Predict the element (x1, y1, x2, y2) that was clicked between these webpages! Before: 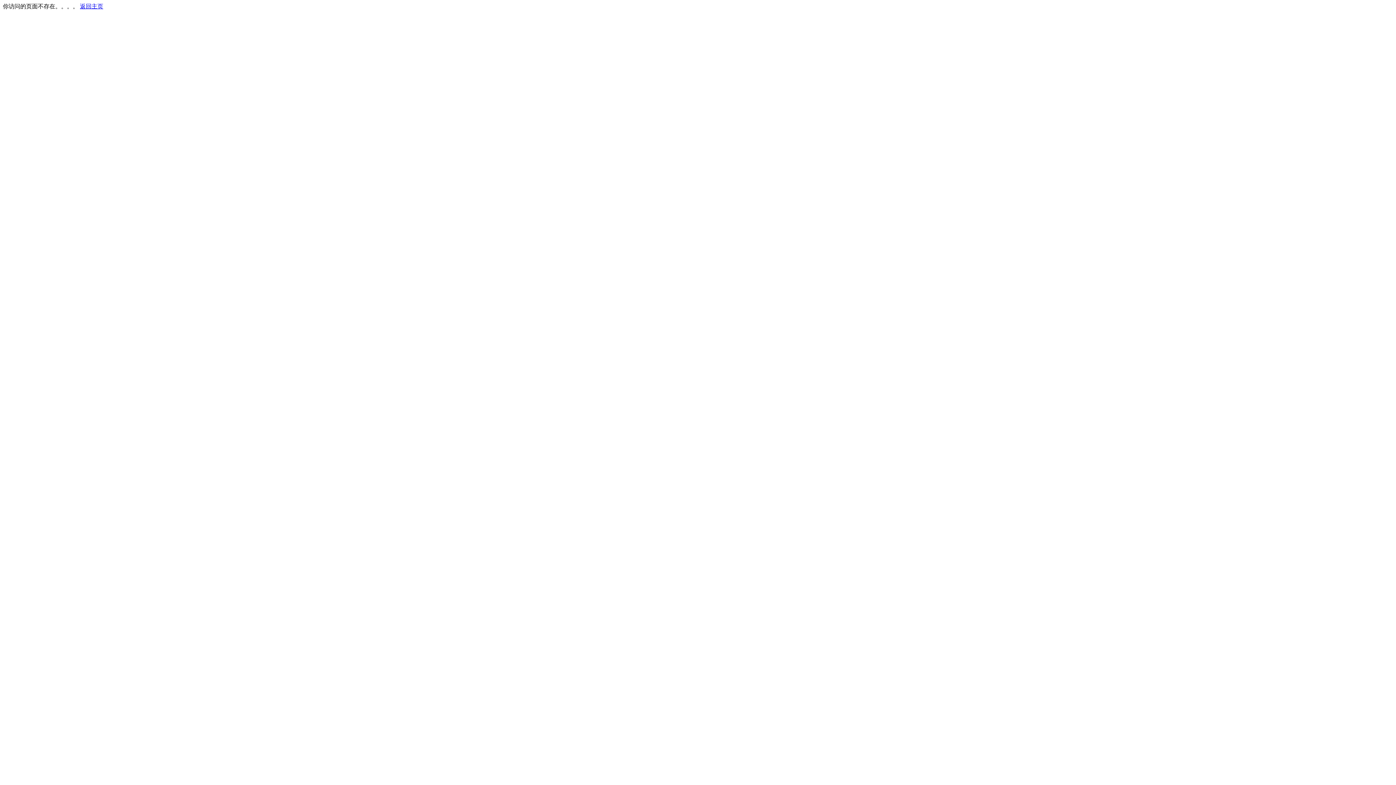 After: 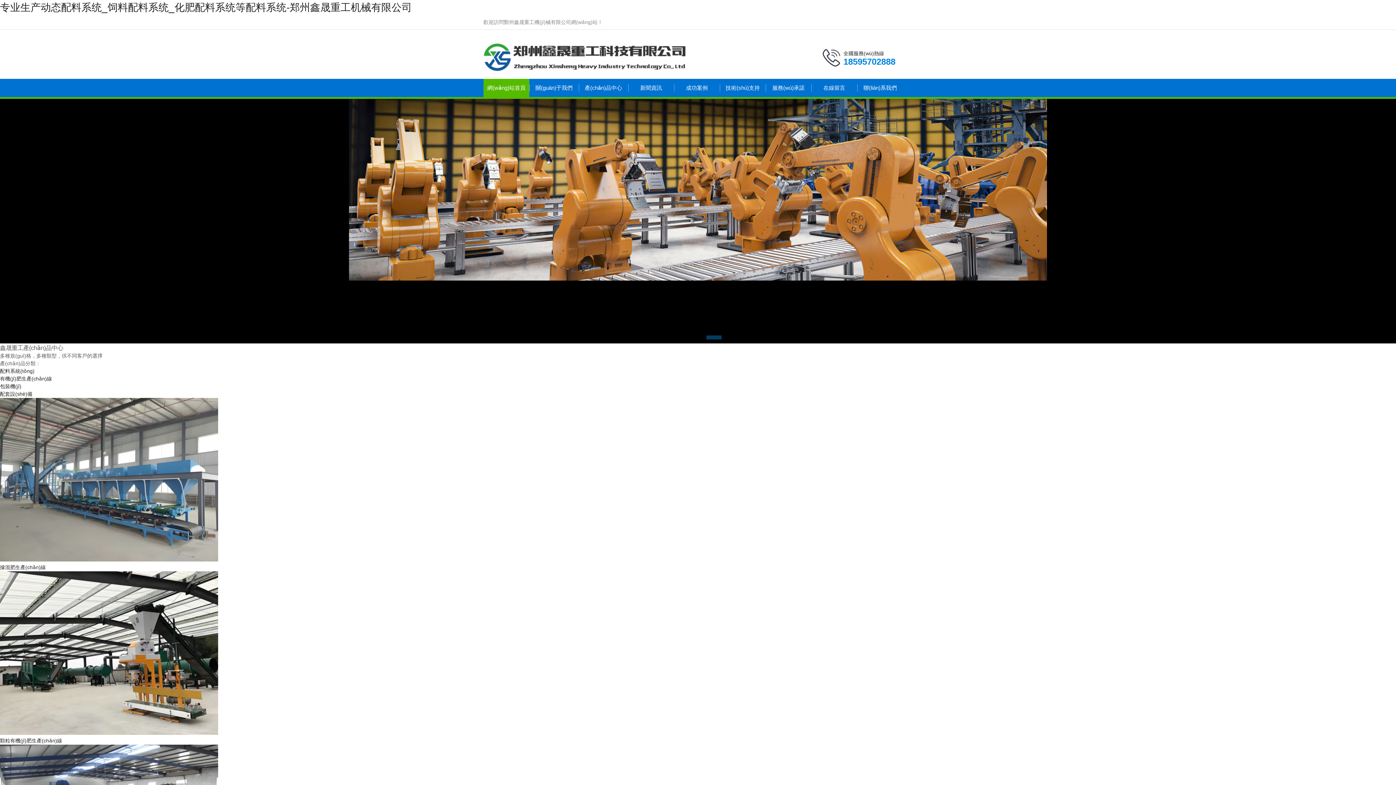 Action: label: 返回主页 bbox: (80, 3, 103, 9)